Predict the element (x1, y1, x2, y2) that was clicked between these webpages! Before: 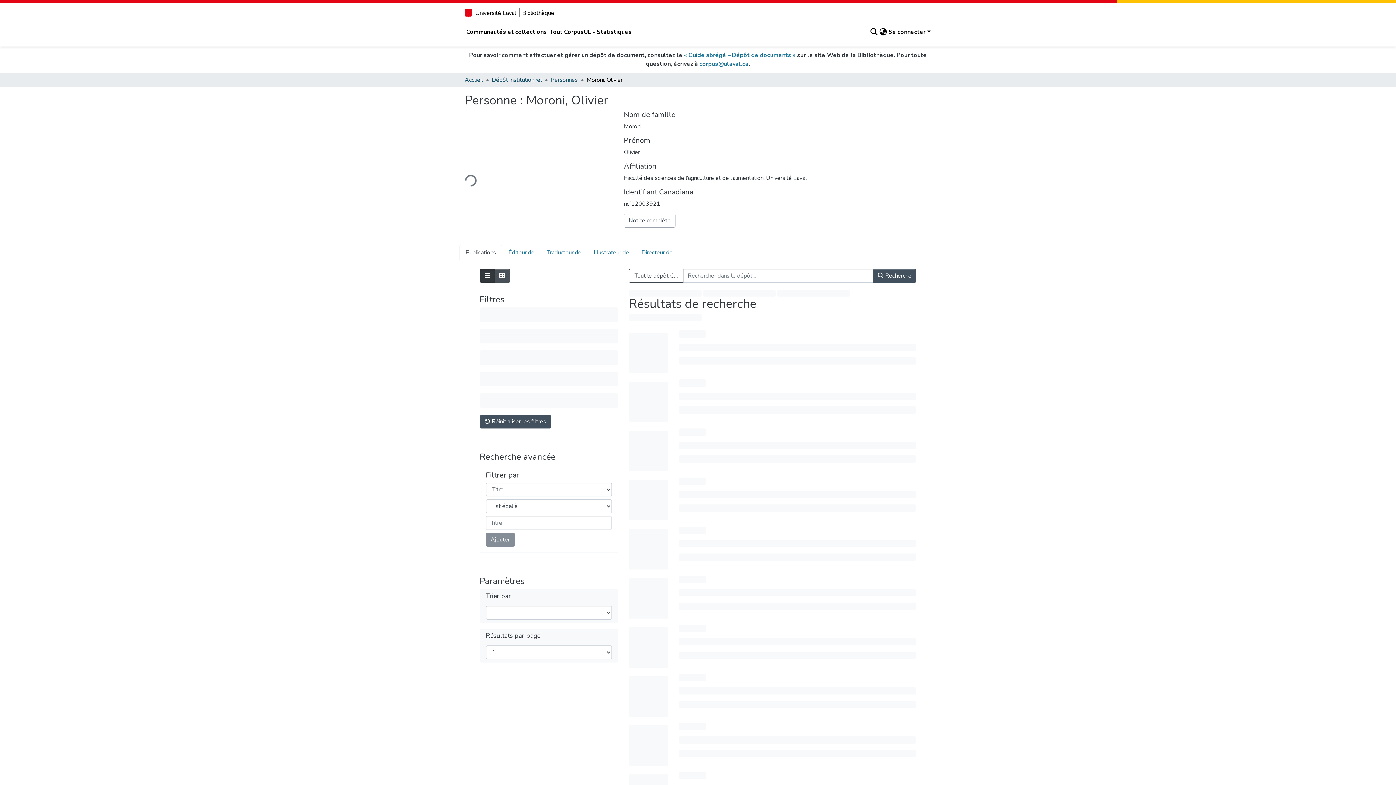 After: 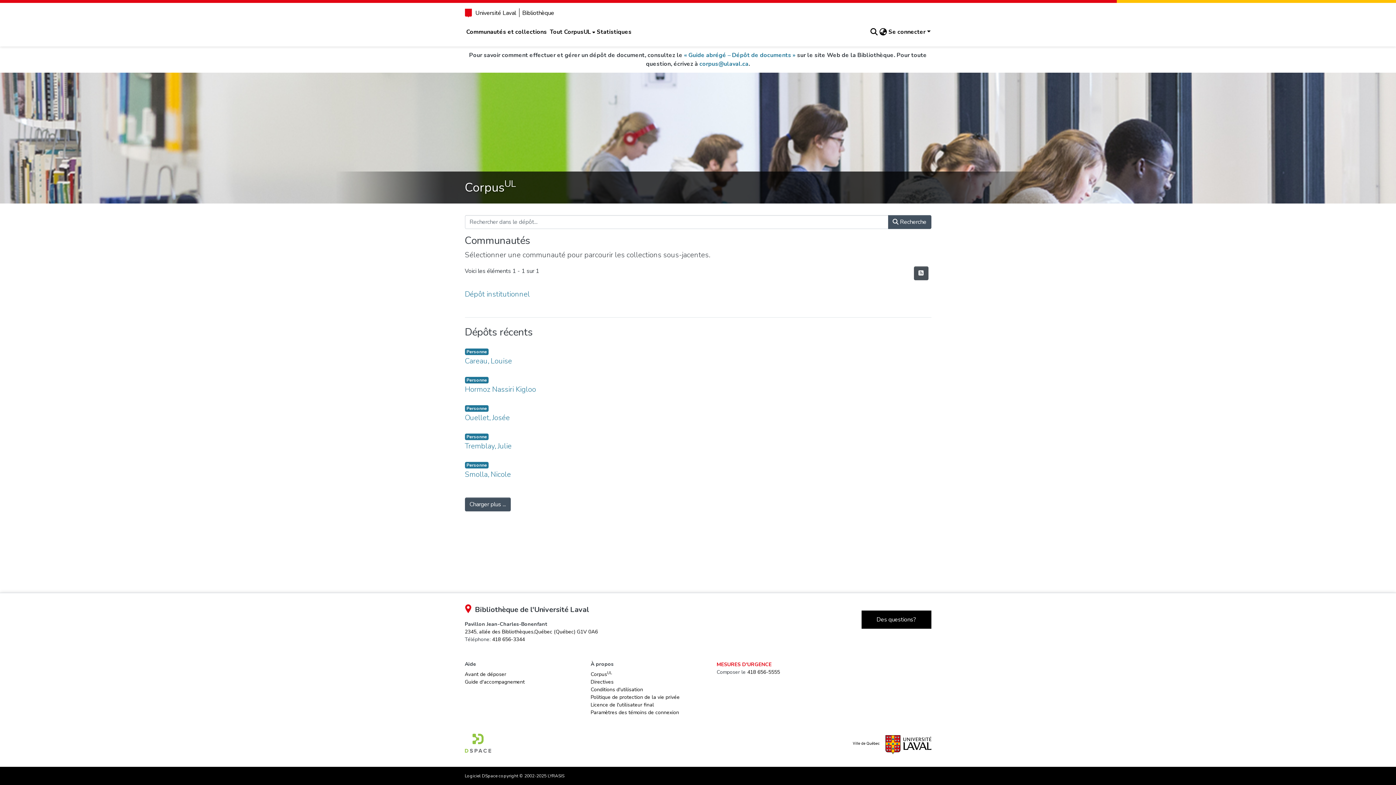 Action: label: Publications bbox: (459, 245, 502, 260)